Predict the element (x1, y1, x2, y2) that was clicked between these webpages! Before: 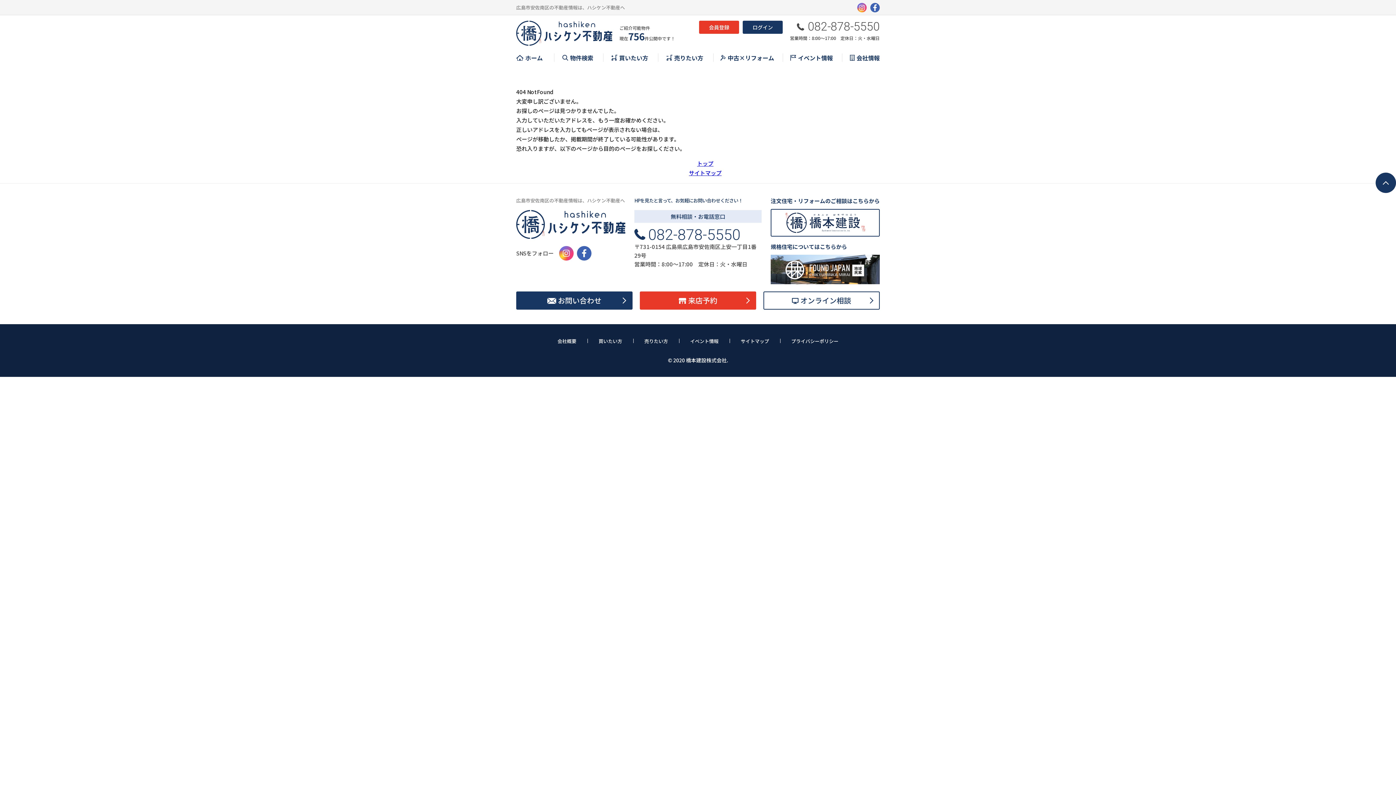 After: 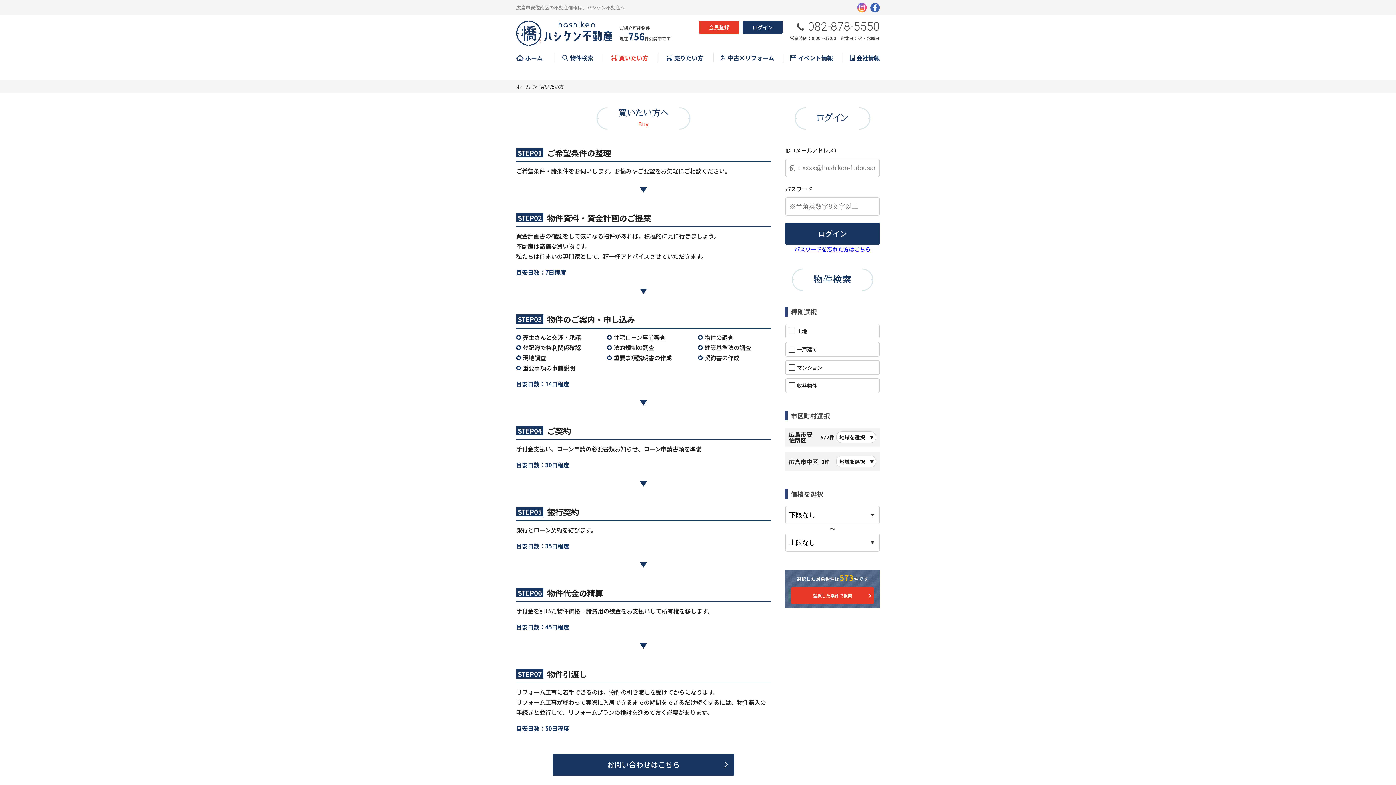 Action: label: 買いたい方 bbox: (587, 339, 633, 343)